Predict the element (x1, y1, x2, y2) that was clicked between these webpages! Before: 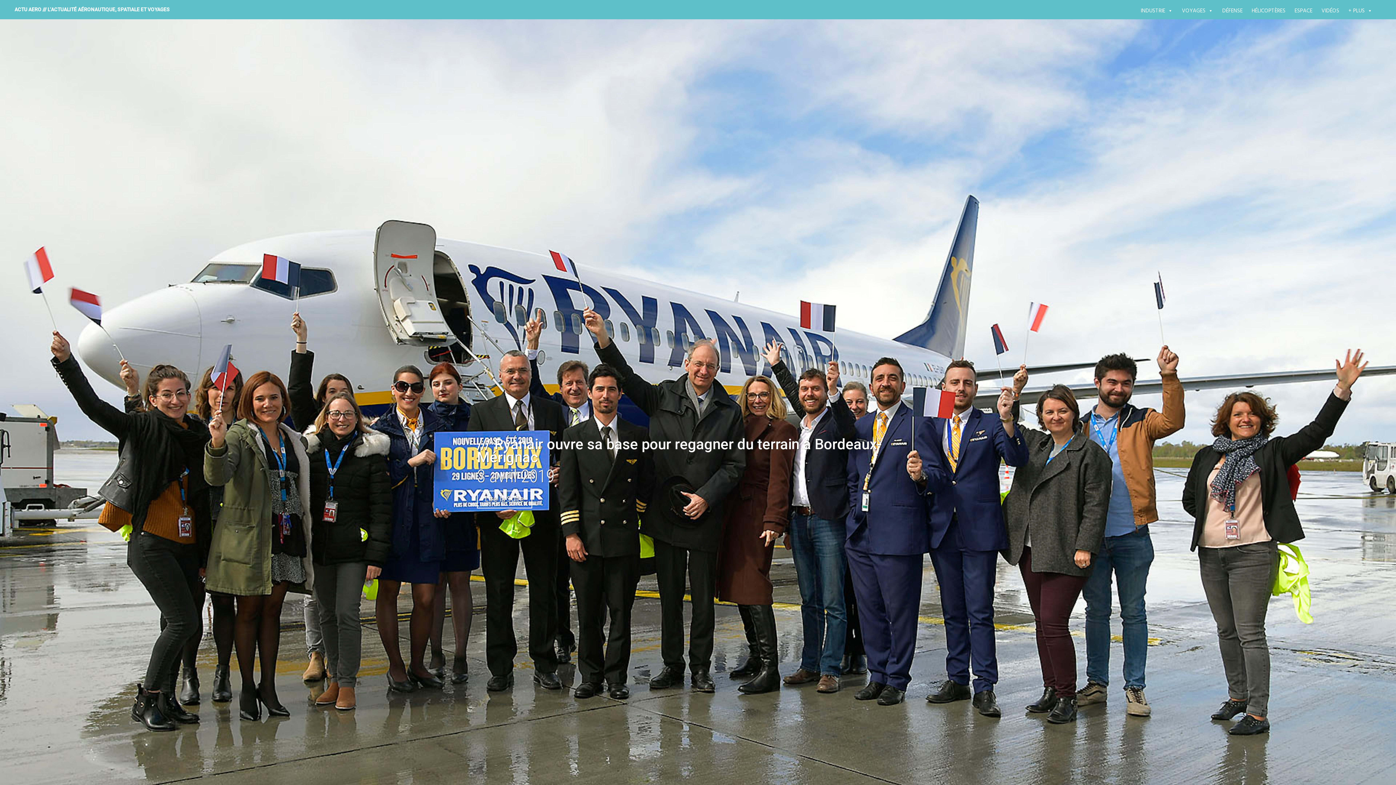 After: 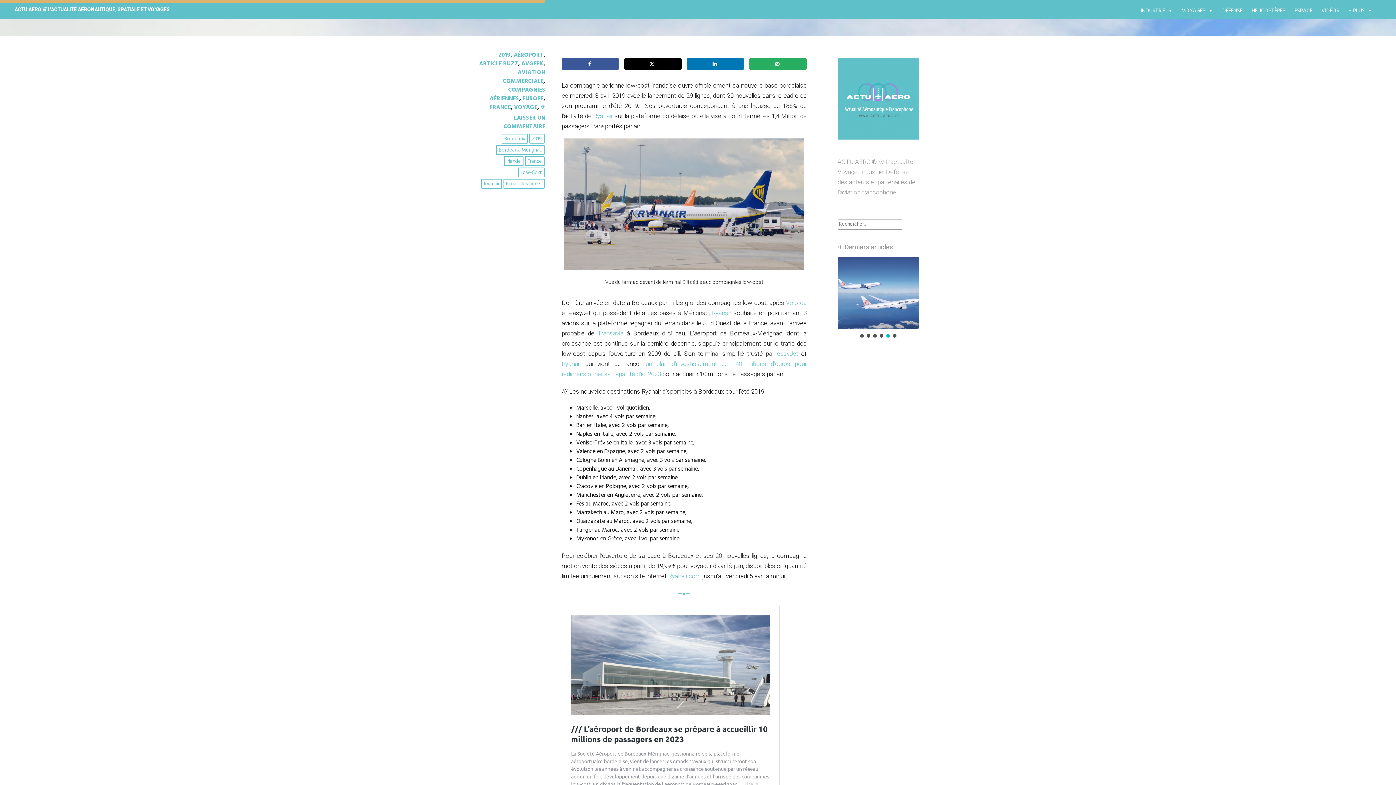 Action: label: Lire la Suite bbox: (477, 490, 532, 508)